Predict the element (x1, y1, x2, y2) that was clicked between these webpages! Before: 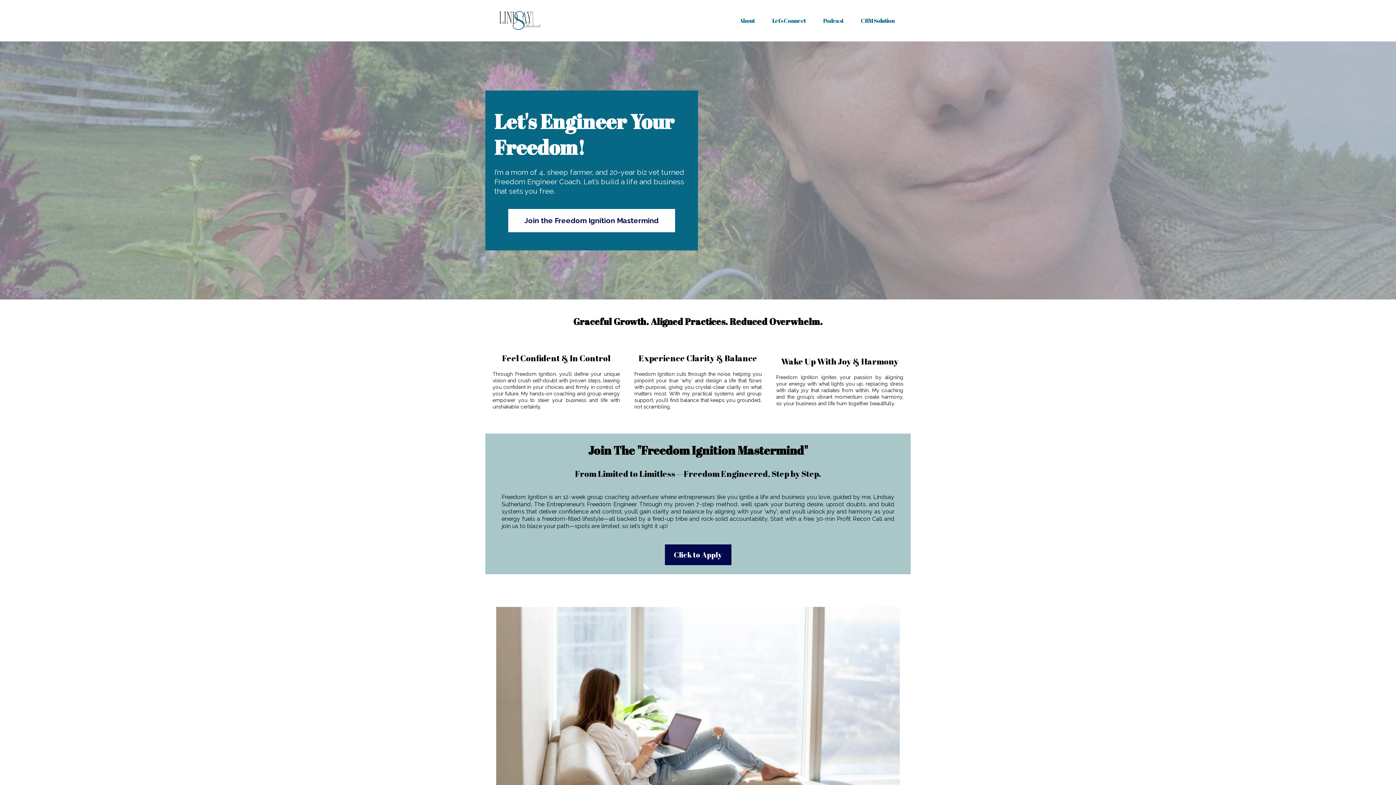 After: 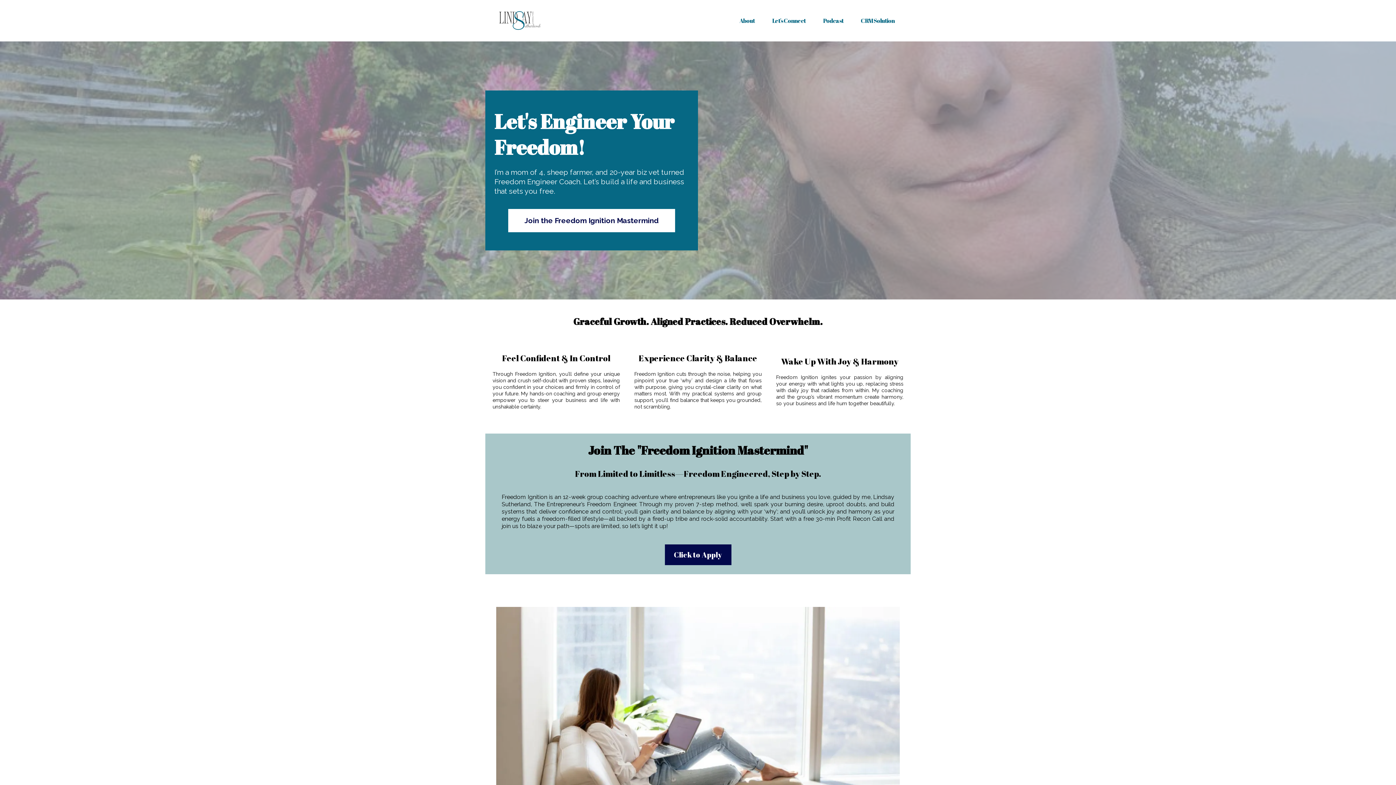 Action: label: Podcast bbox: (814, 11, 852, 30)